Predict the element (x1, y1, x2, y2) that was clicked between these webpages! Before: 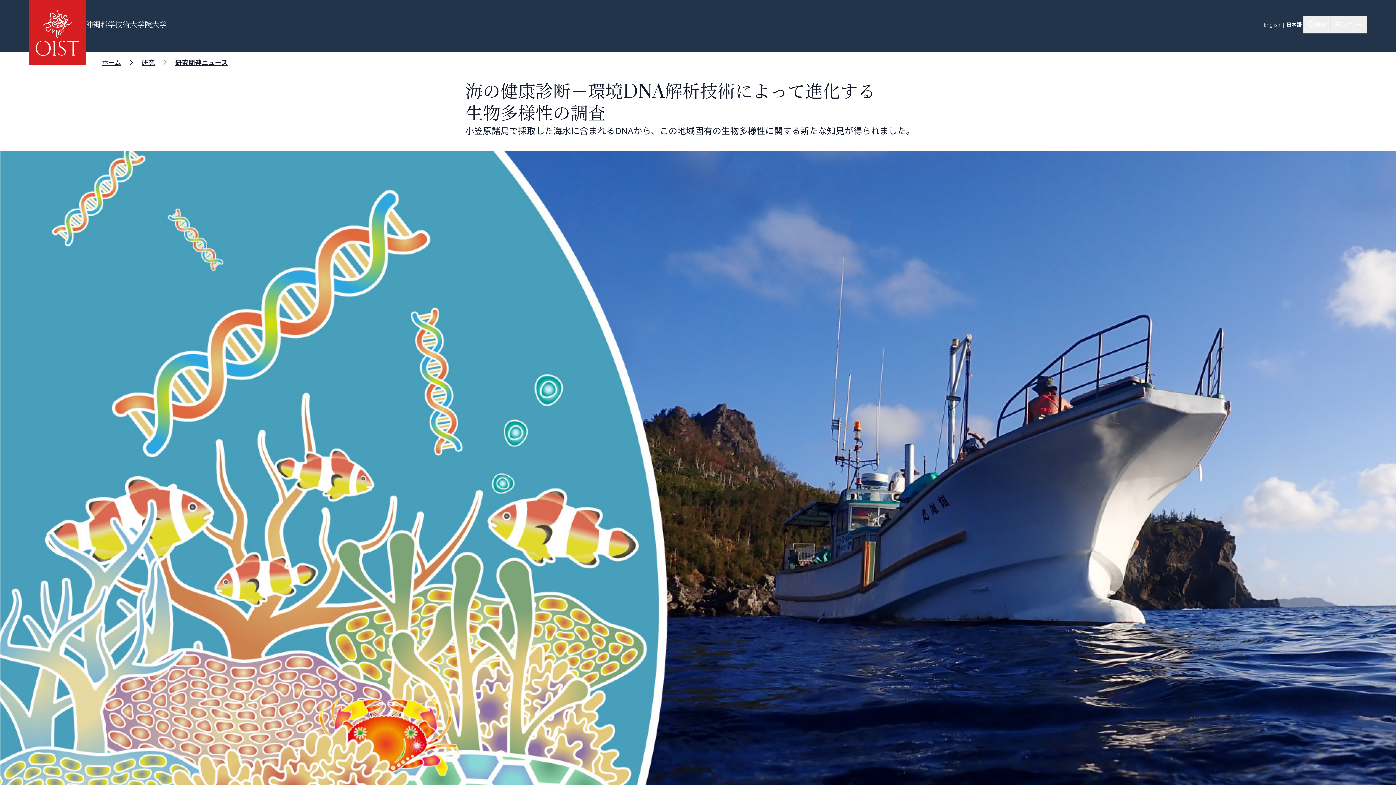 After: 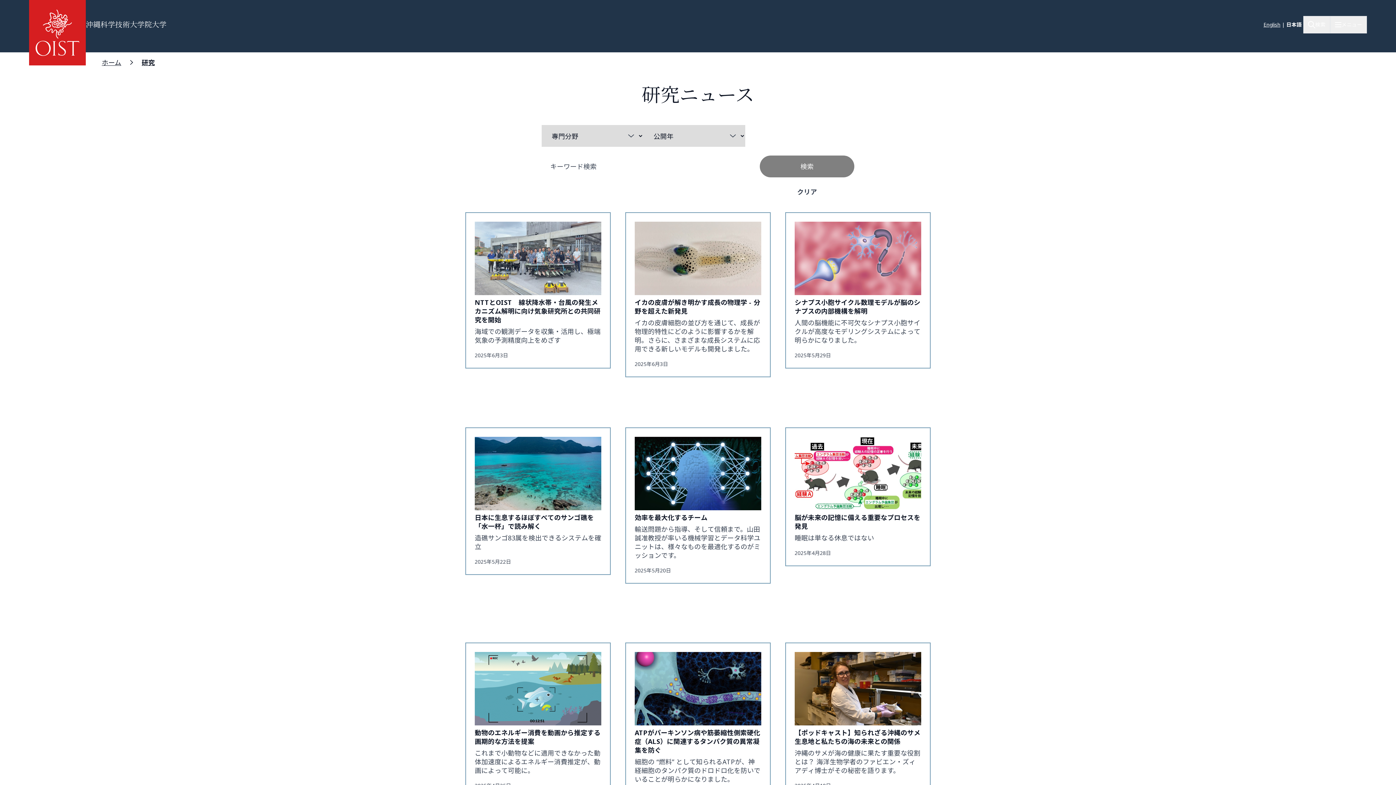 Action: label: 研究関連ニュース bbox: (175, 58, 227, 66)